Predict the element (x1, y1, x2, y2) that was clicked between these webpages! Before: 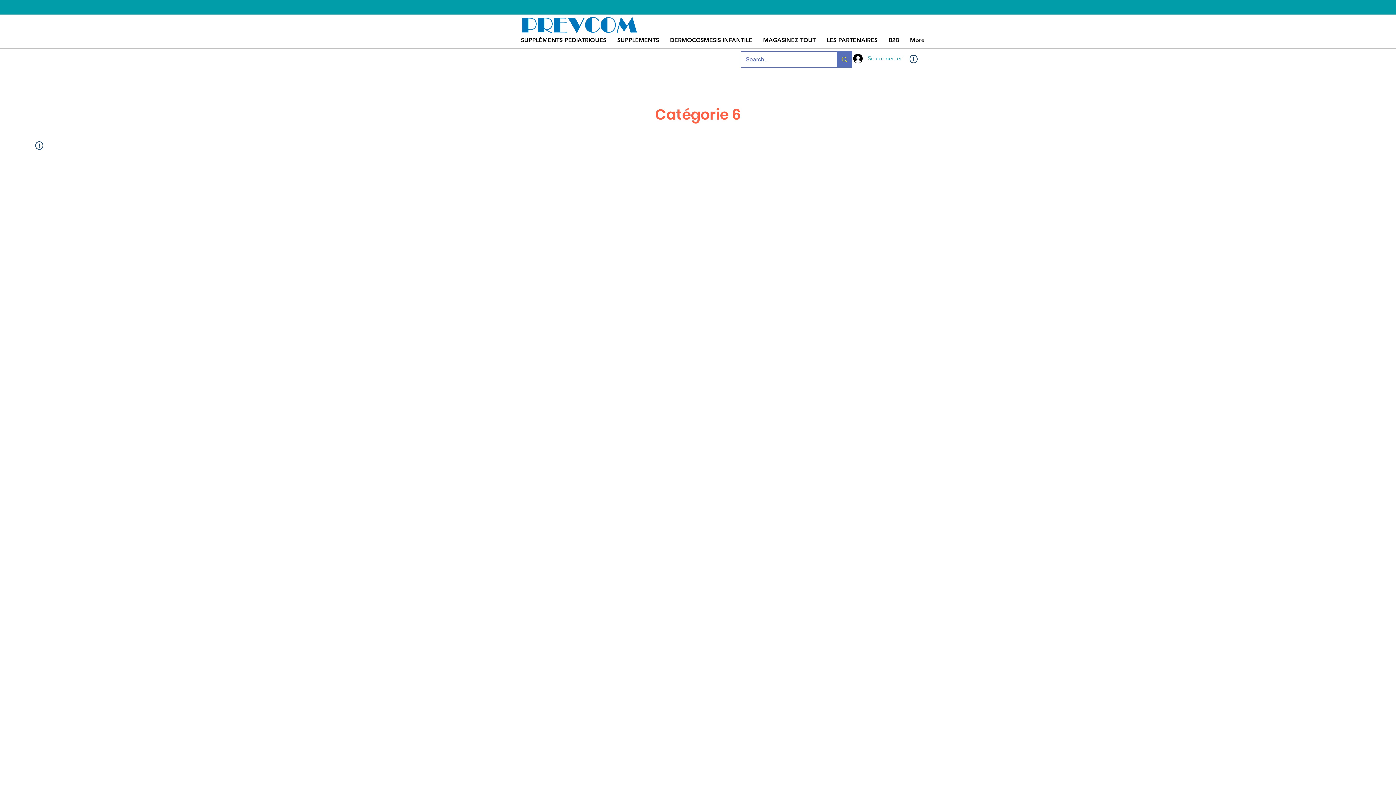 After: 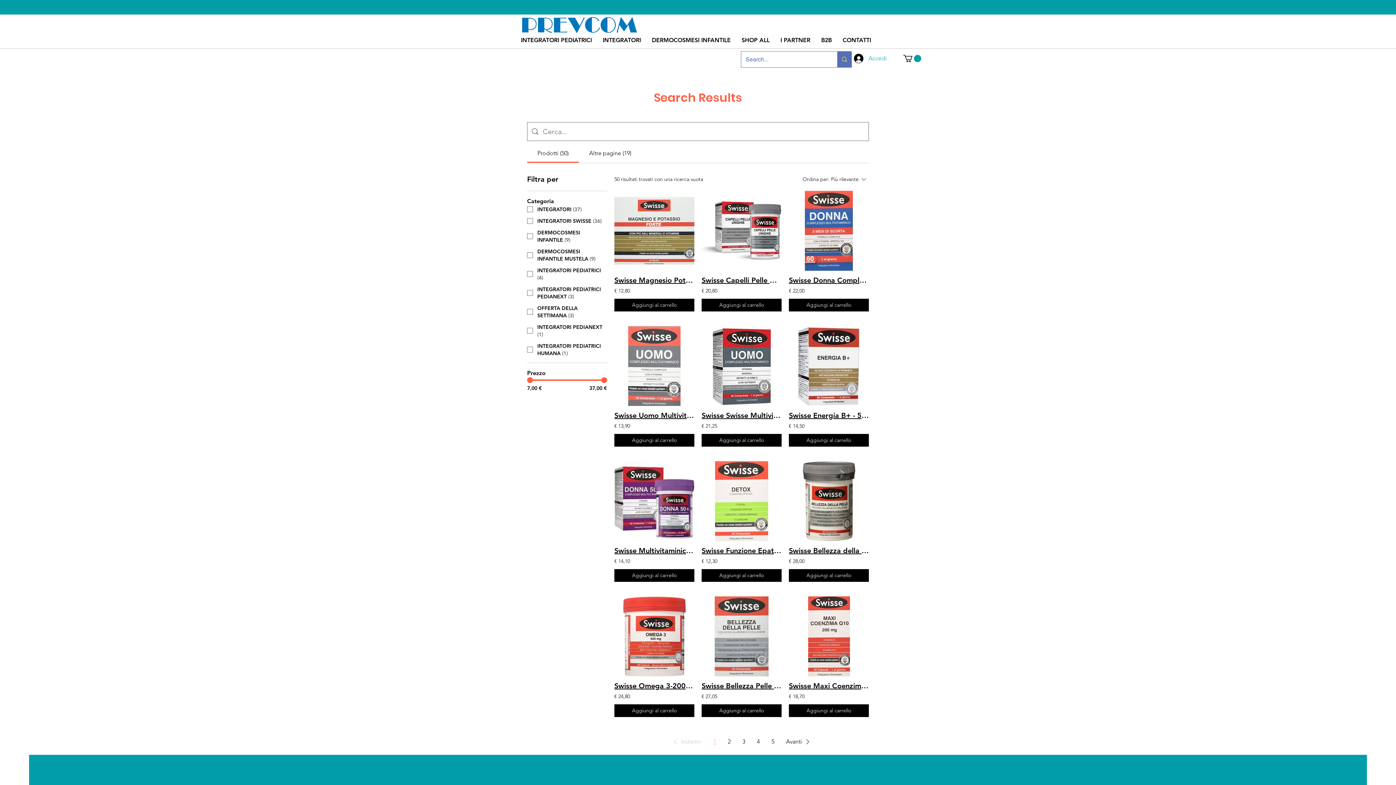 Action: label: Search... bbox: (837, 51, 851, 67)